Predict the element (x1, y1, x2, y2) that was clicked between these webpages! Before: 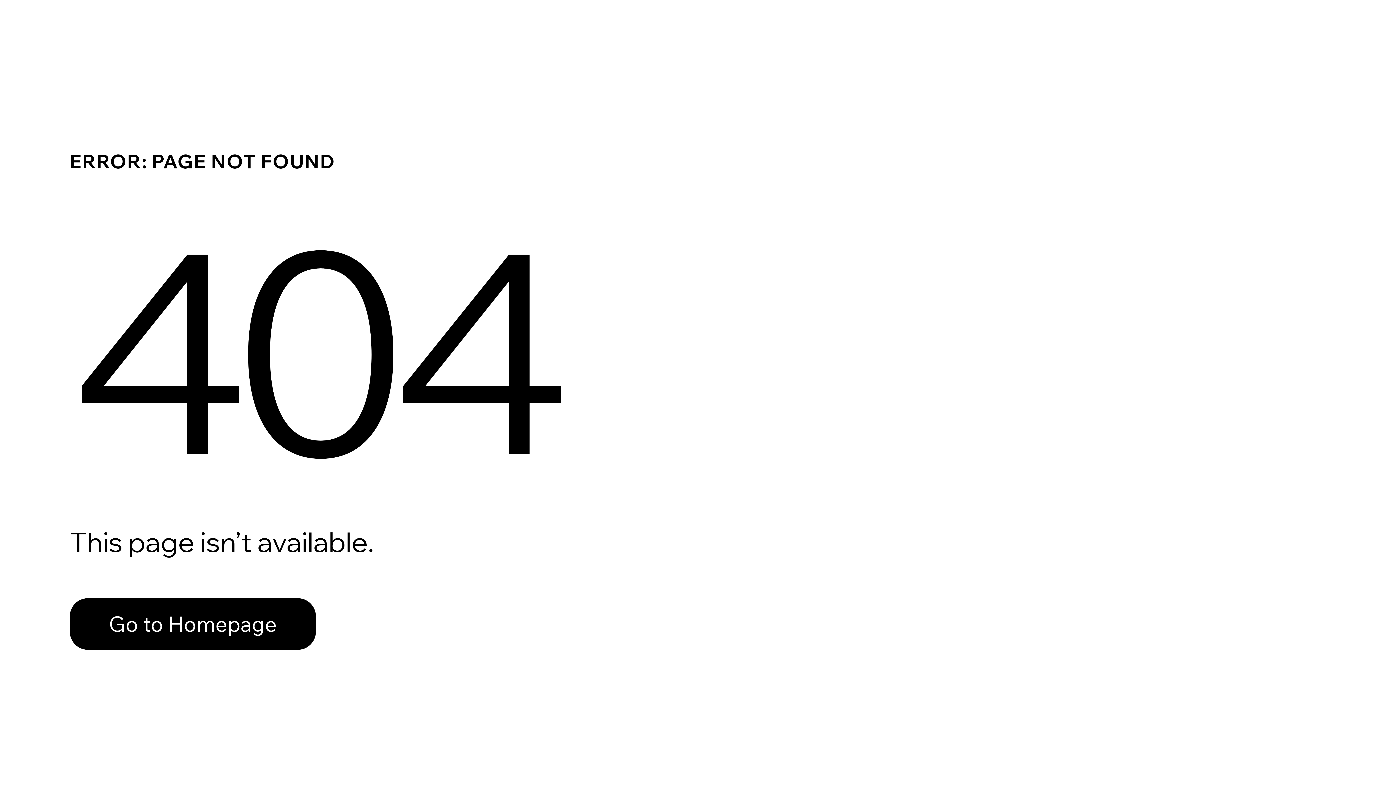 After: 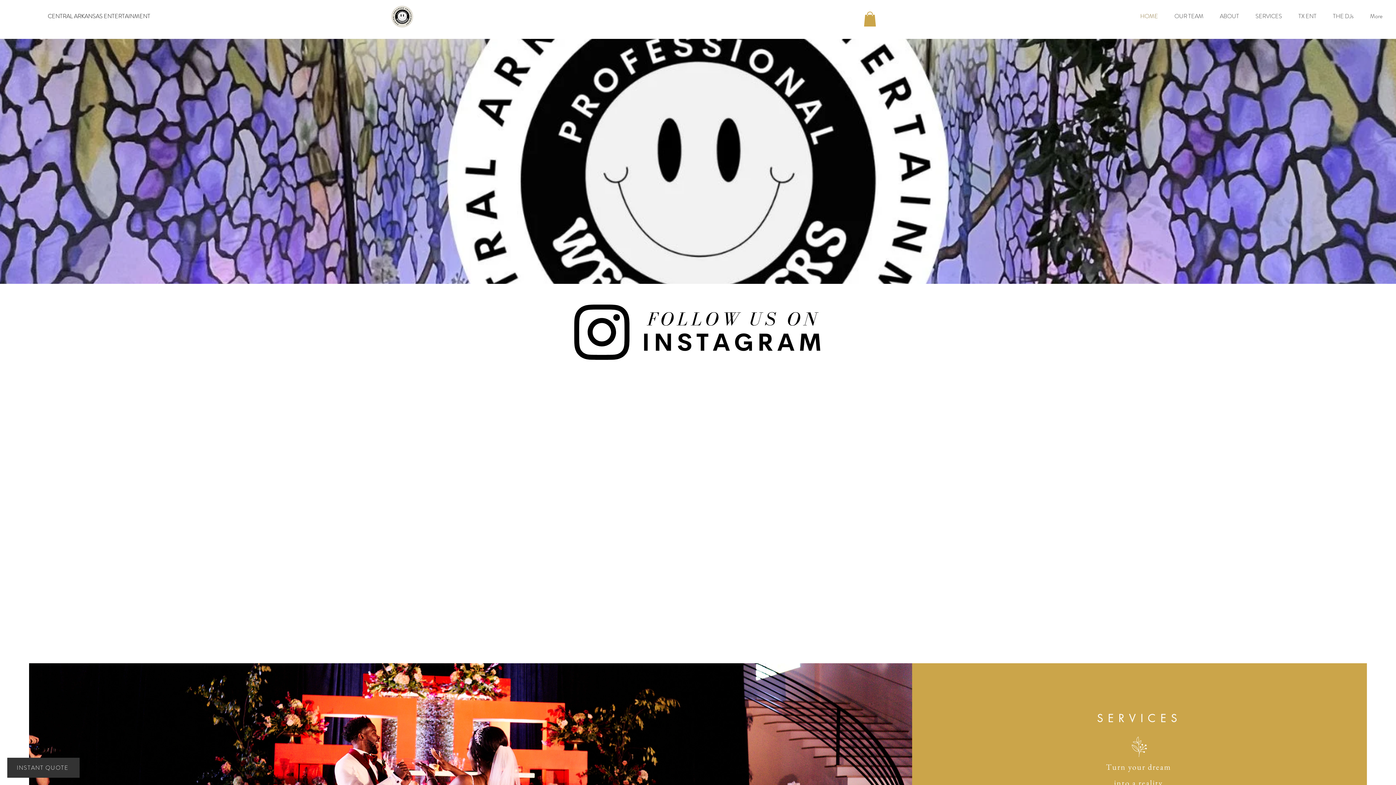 Action: label: Go to Homepage bbox: (69, 582, 768, 659)